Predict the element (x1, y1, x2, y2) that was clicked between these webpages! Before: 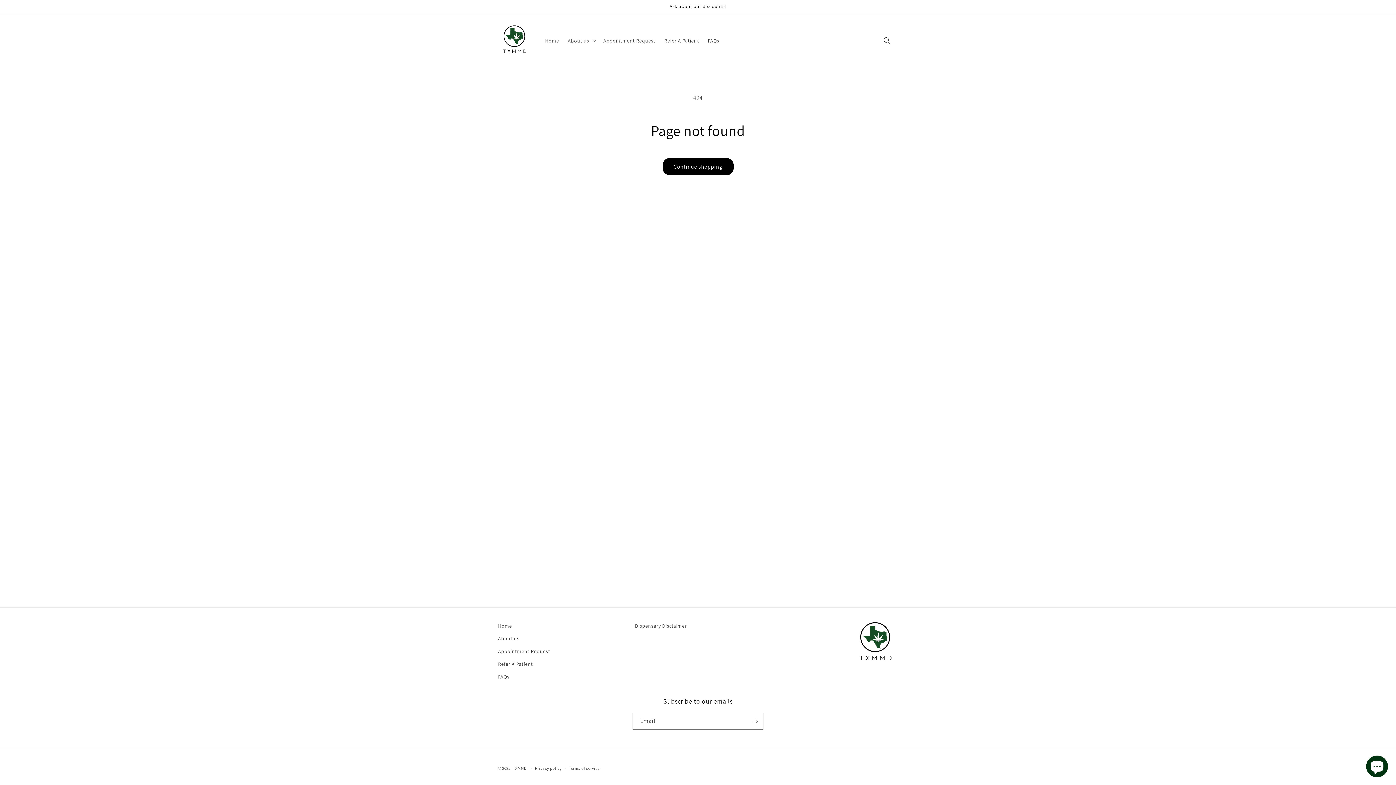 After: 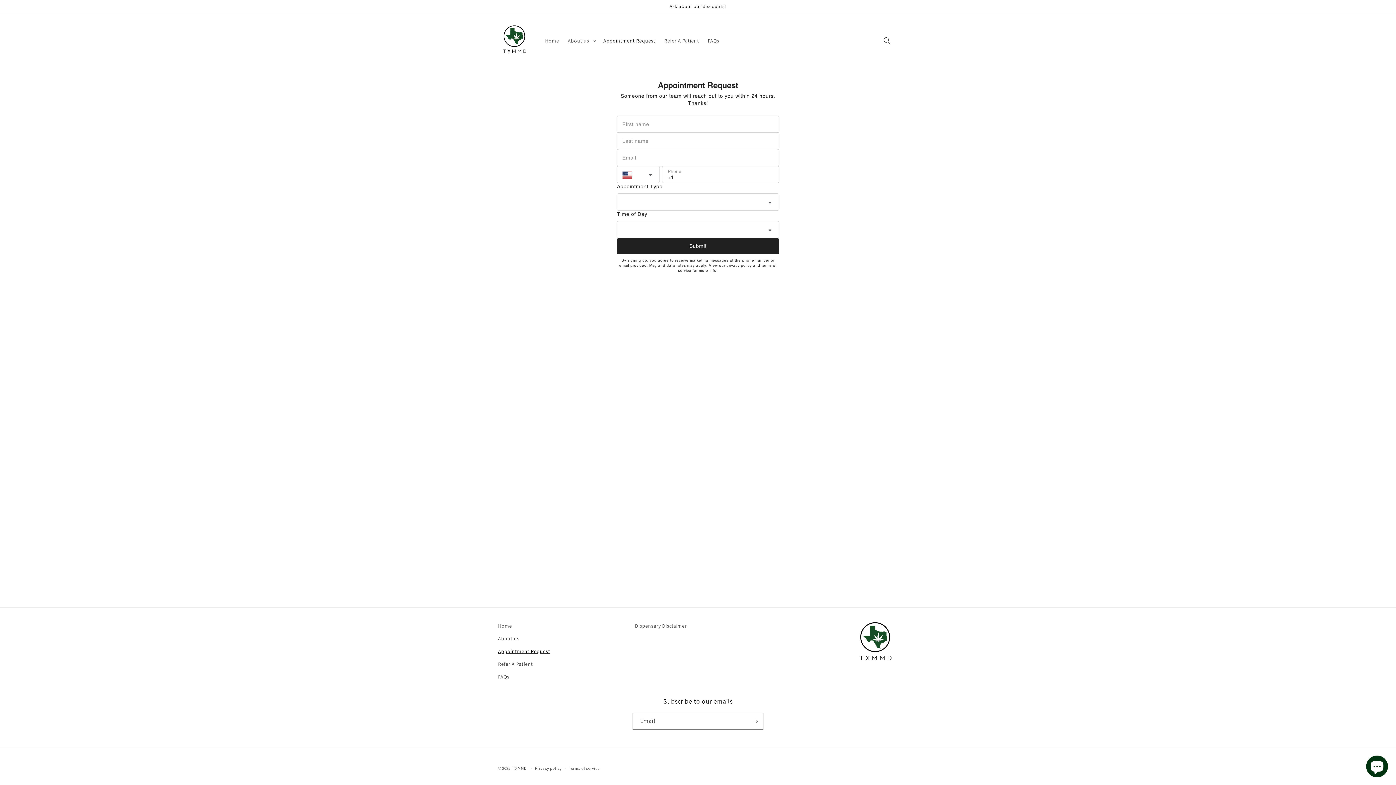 Action: label: Appointment Request bbox: (498, 645, 550, 658)